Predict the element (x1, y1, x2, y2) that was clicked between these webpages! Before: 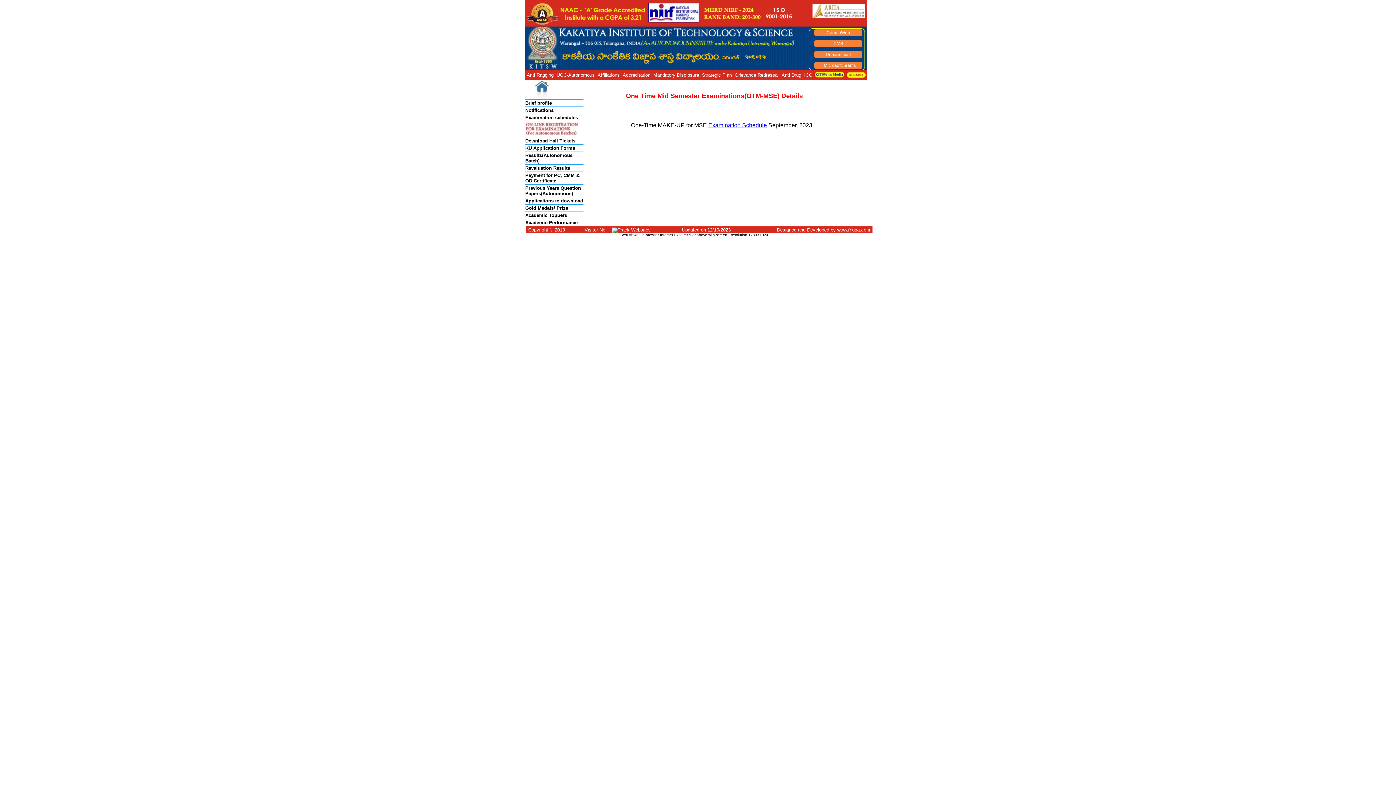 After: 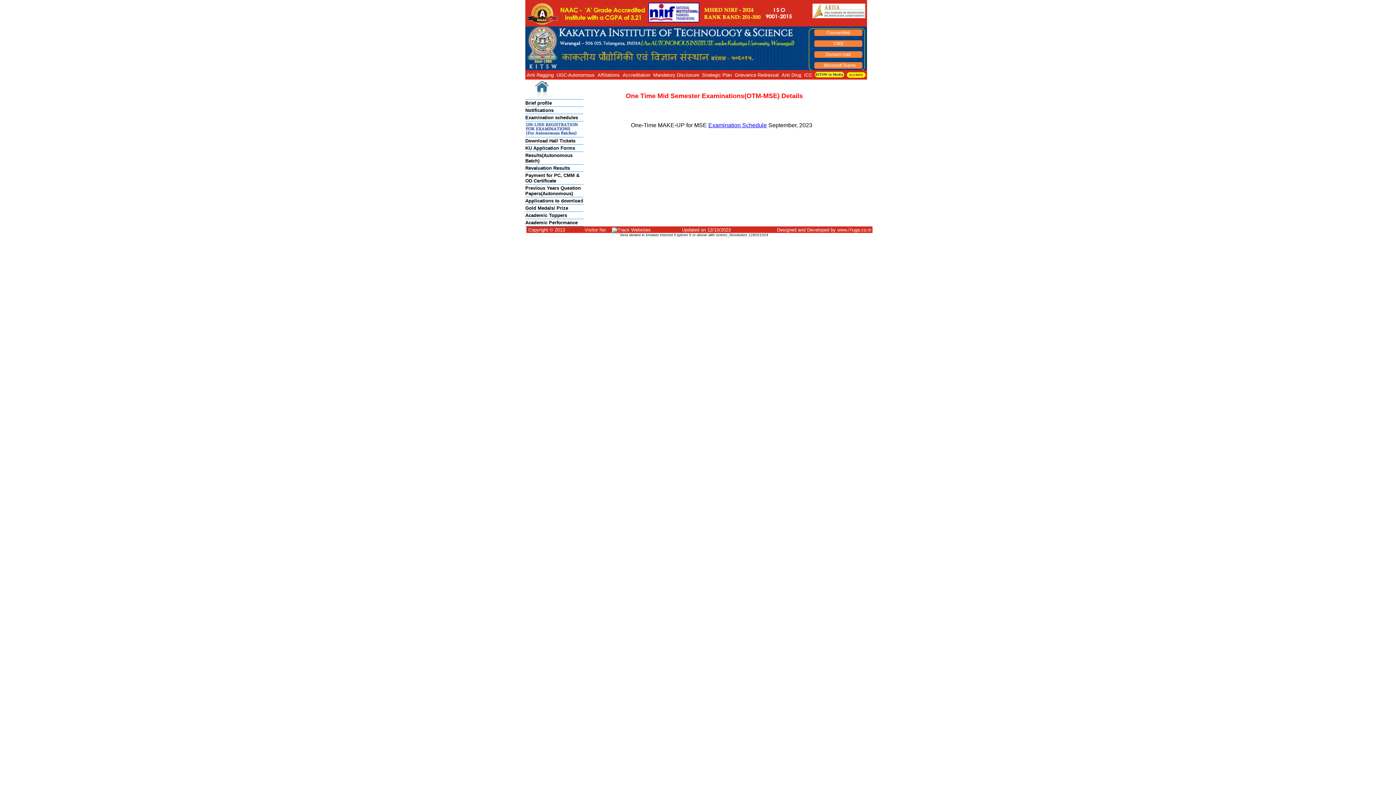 Action: bbox: (596, 71, 621, 78) label: Affiliations